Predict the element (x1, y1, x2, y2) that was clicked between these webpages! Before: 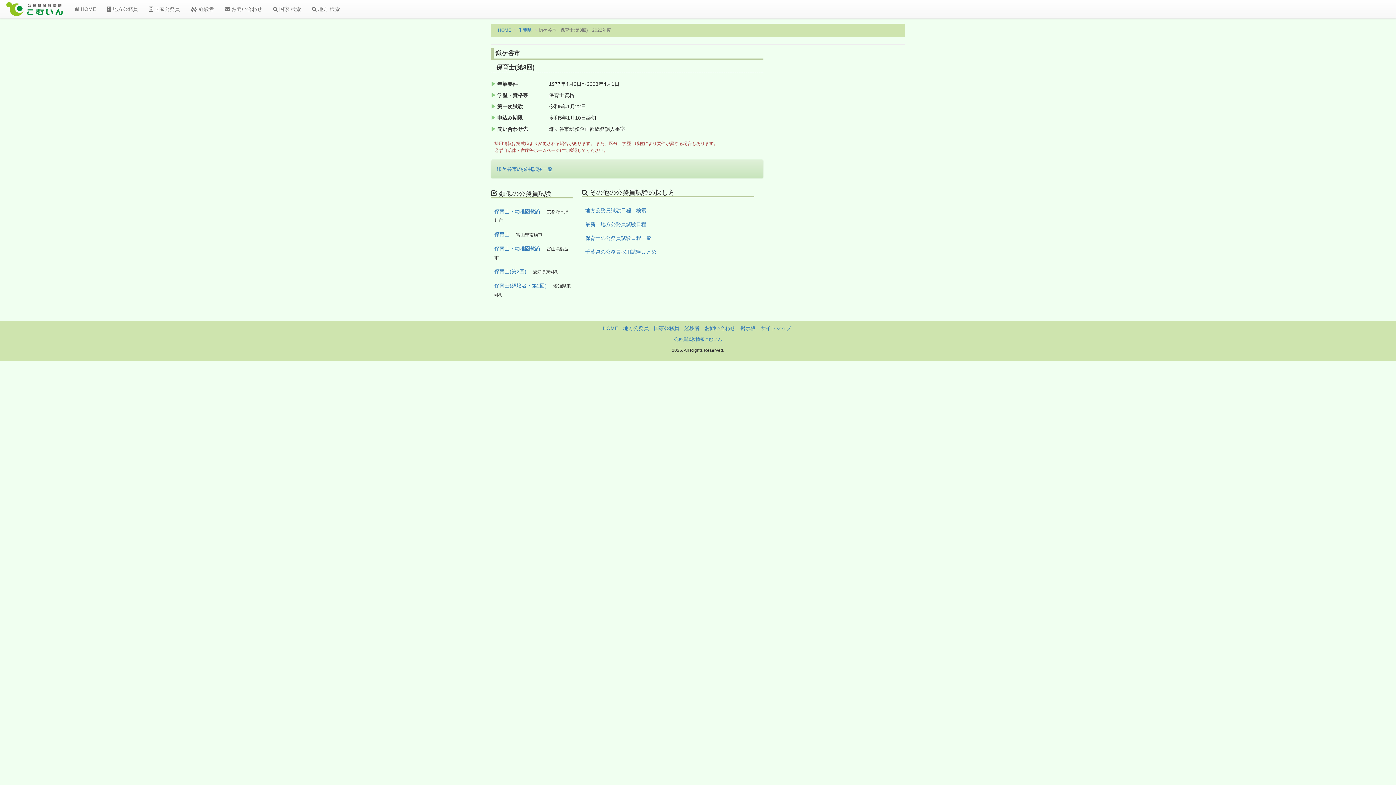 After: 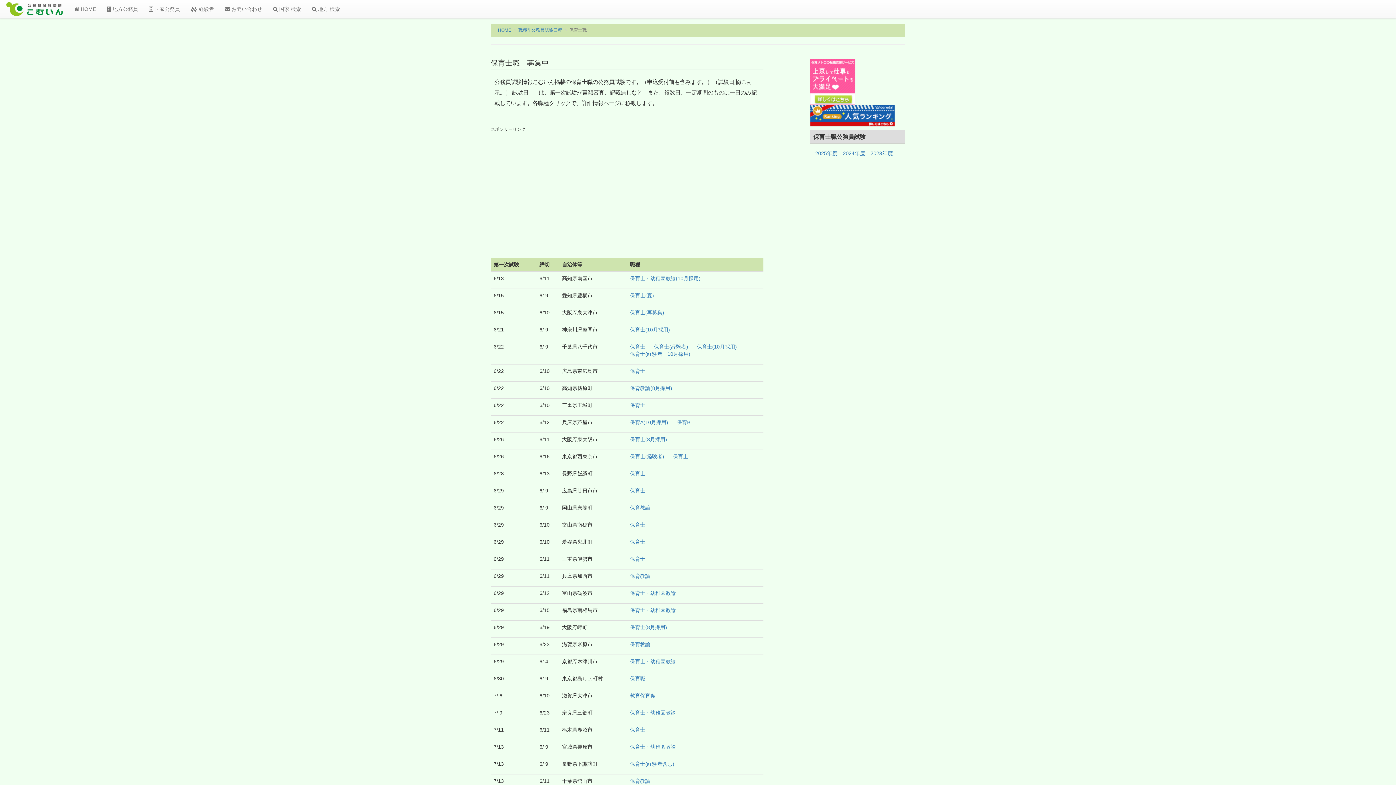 Action: label: 保育士の公務員試験日程一覧 bbox: (585, 235, 651, 241)